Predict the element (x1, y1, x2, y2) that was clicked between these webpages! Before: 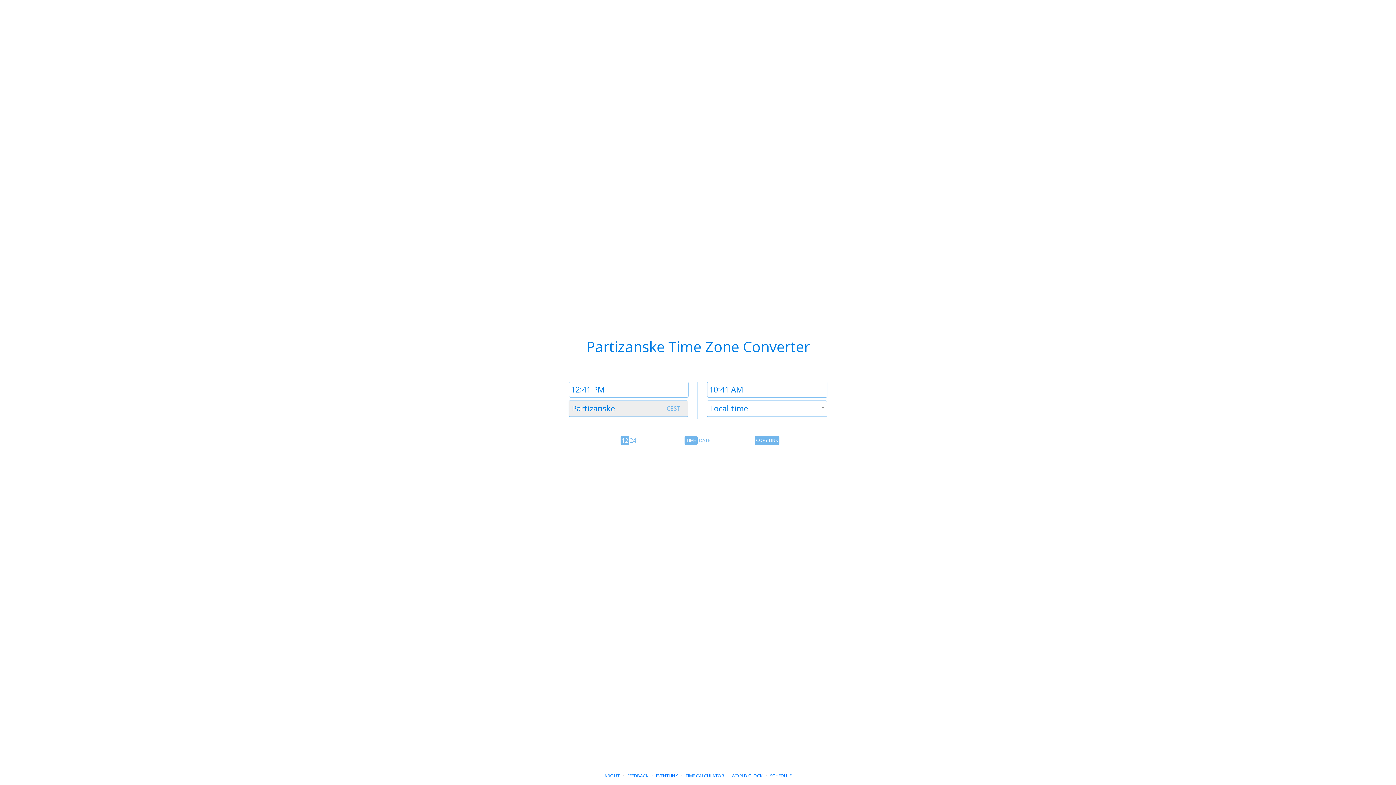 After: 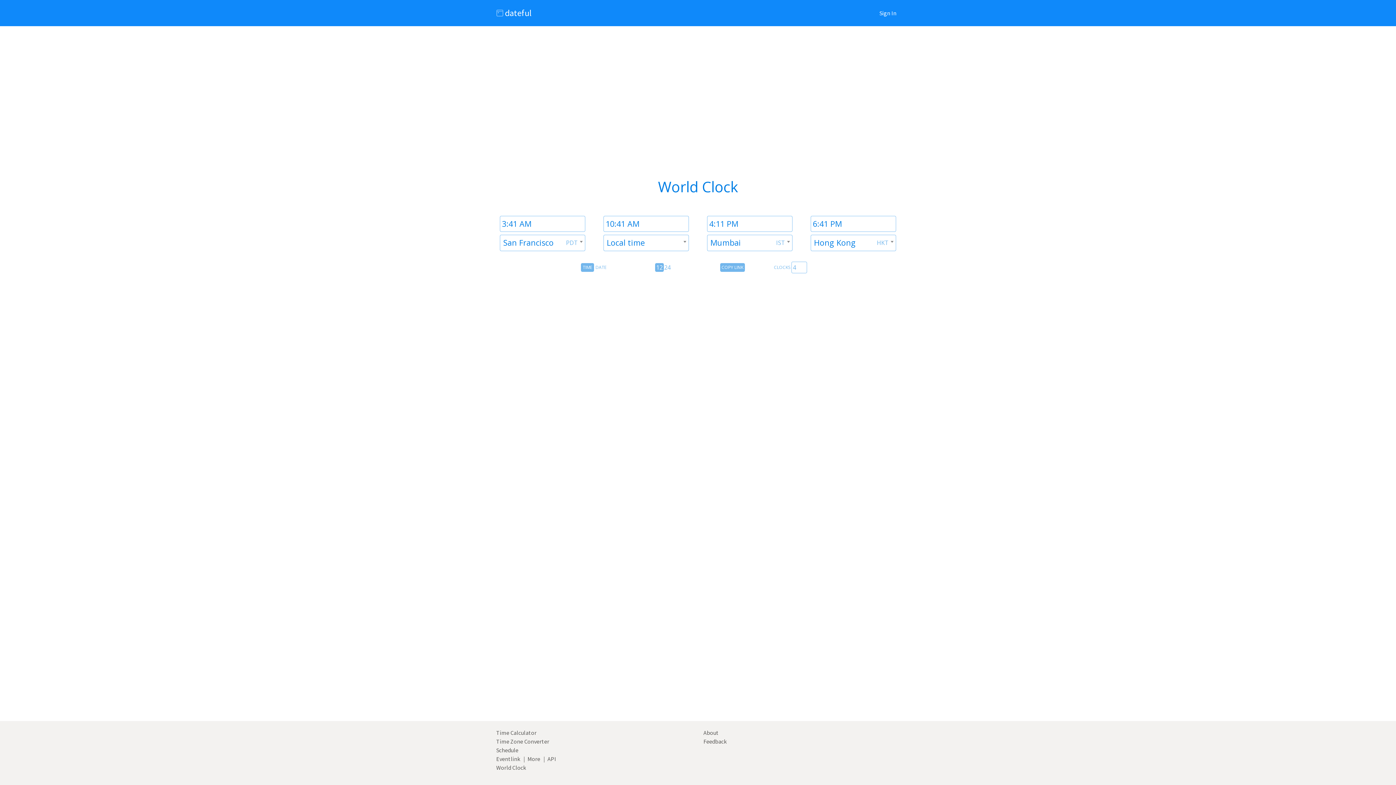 Action: bbox: (731, 773, 762, 779) label: WORLD CLOCK